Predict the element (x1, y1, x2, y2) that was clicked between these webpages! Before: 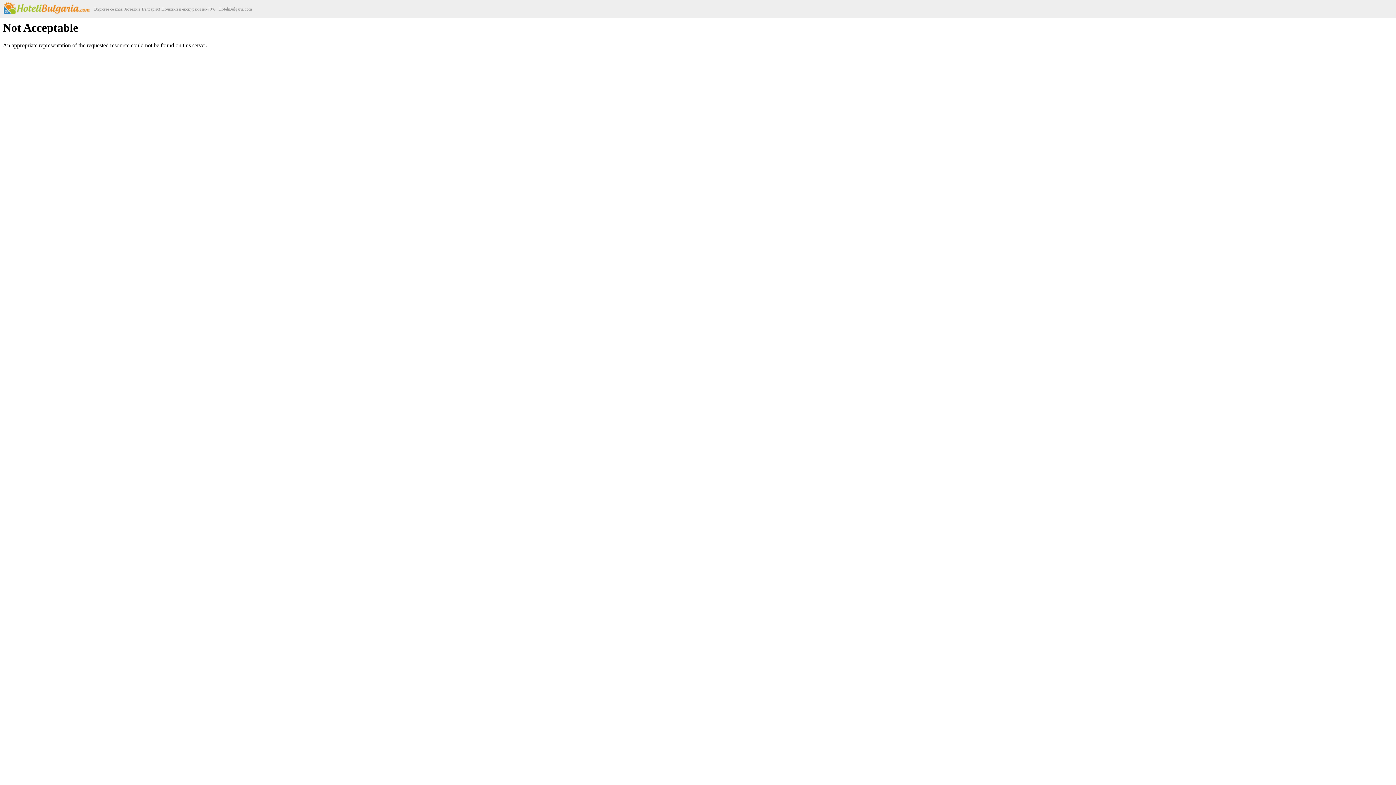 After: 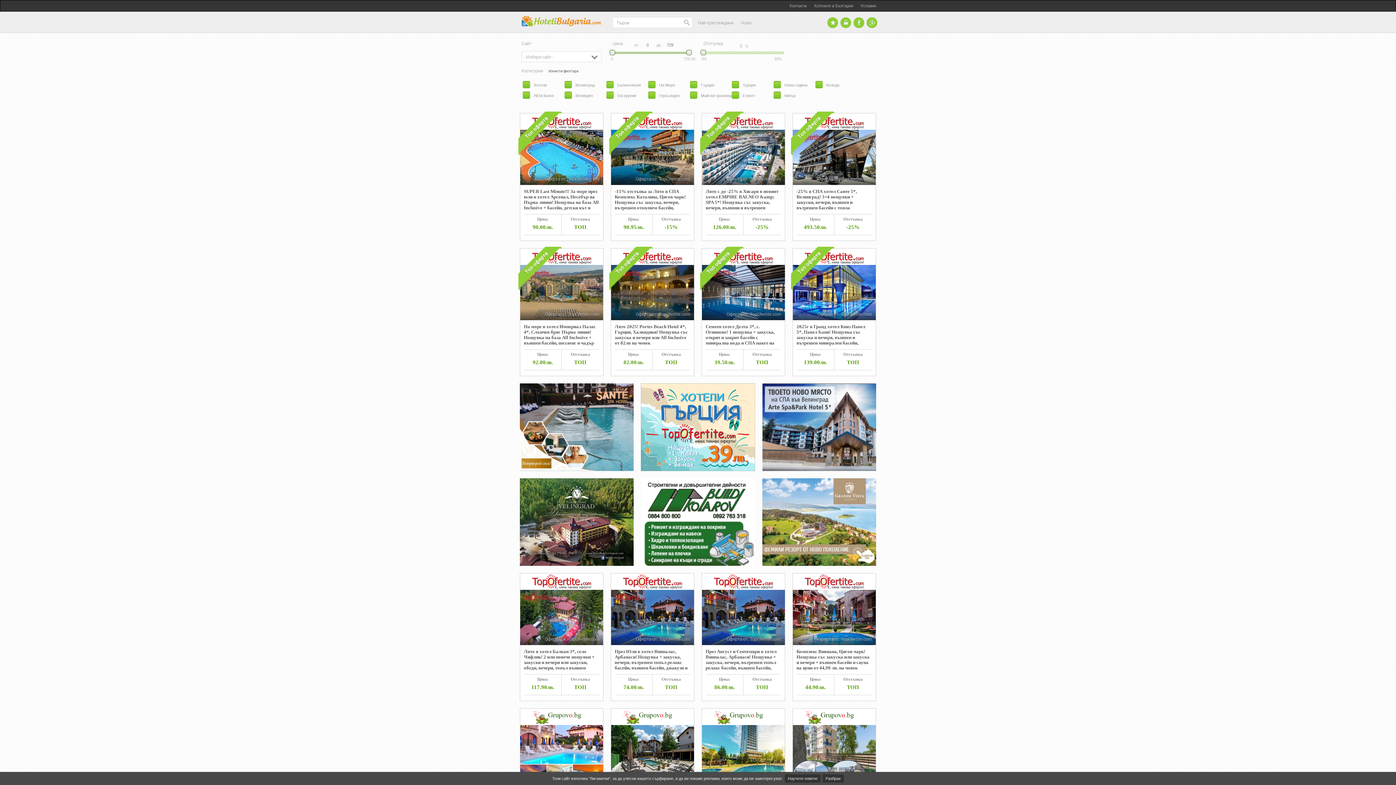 Action: bbox: (3, 1, 90, 15)